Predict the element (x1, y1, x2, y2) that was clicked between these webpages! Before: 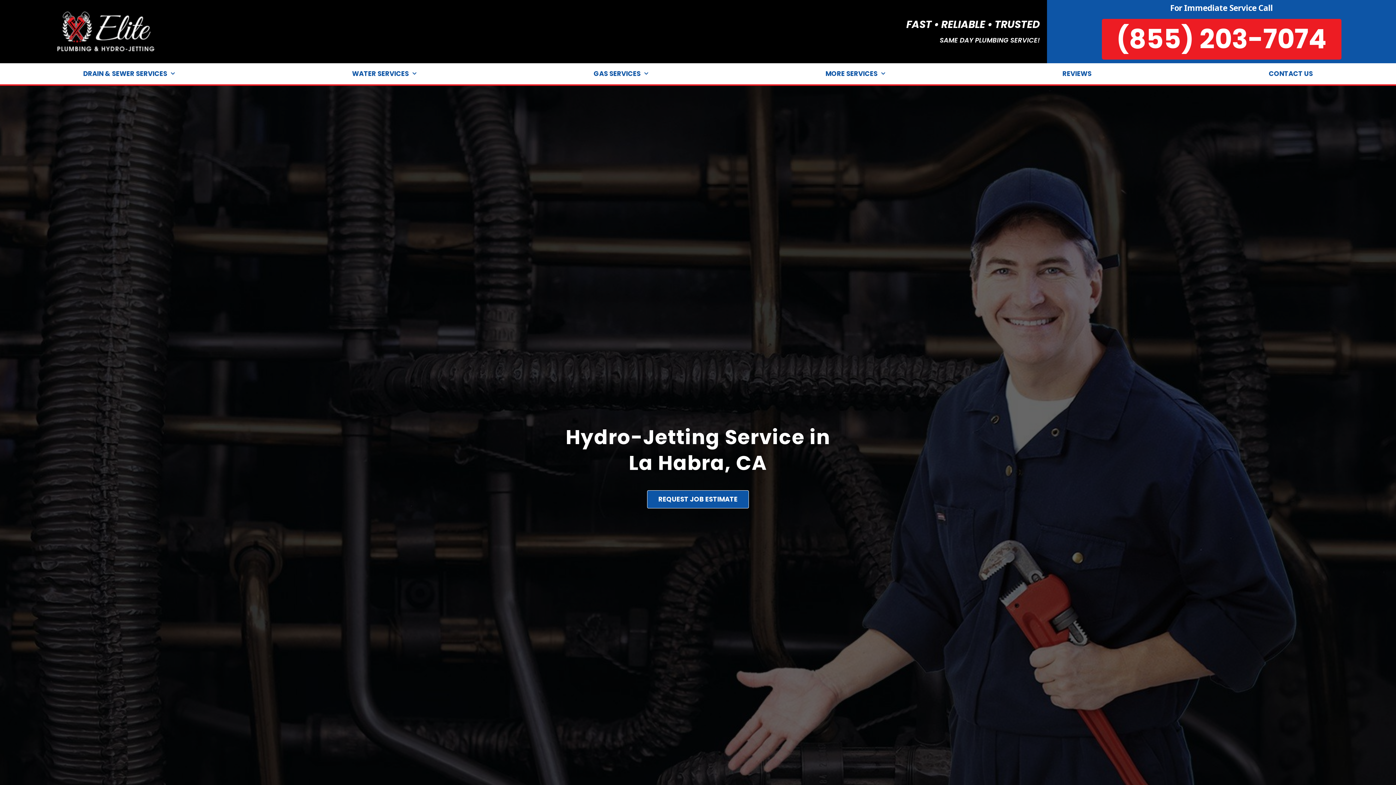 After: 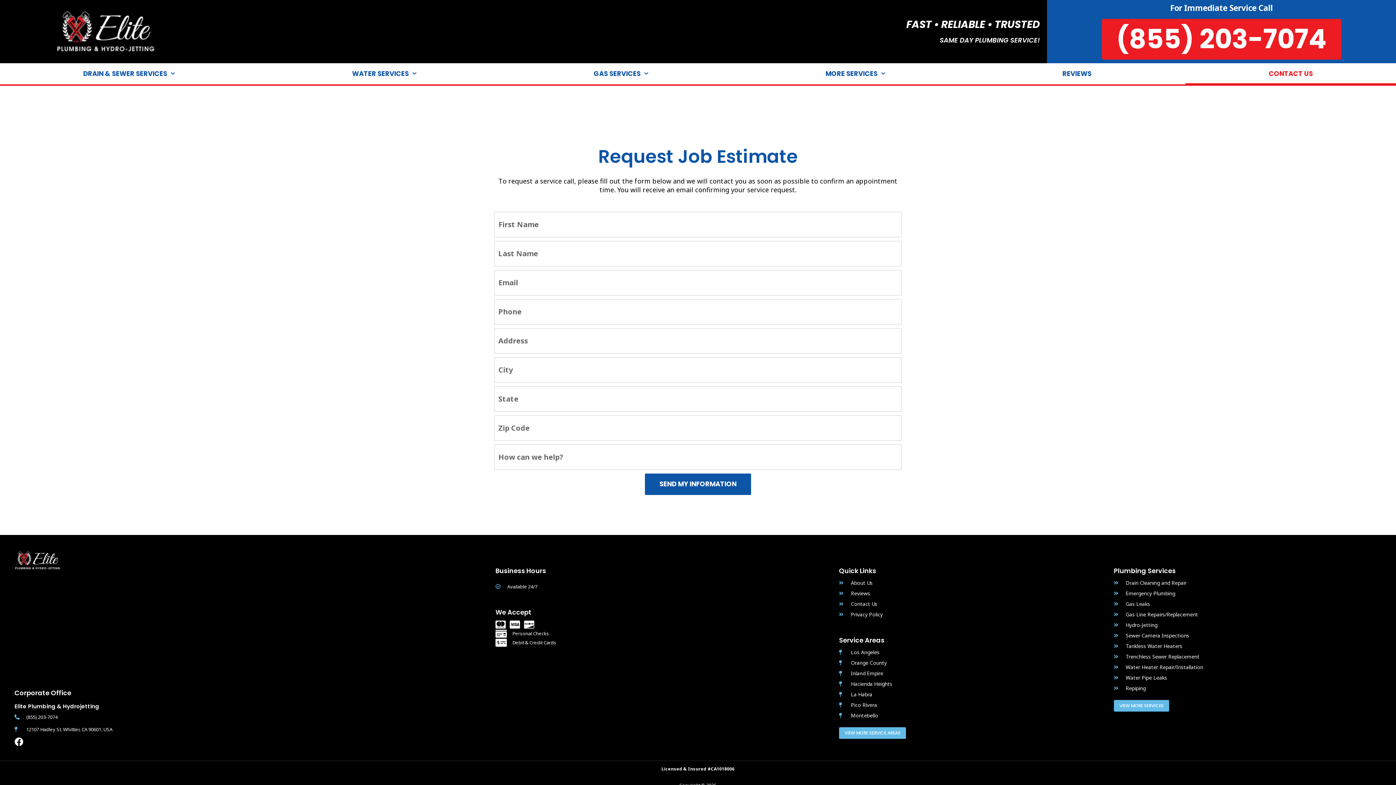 Action: label: CONTACT US bbox: (1185, 63, 1396, 84)